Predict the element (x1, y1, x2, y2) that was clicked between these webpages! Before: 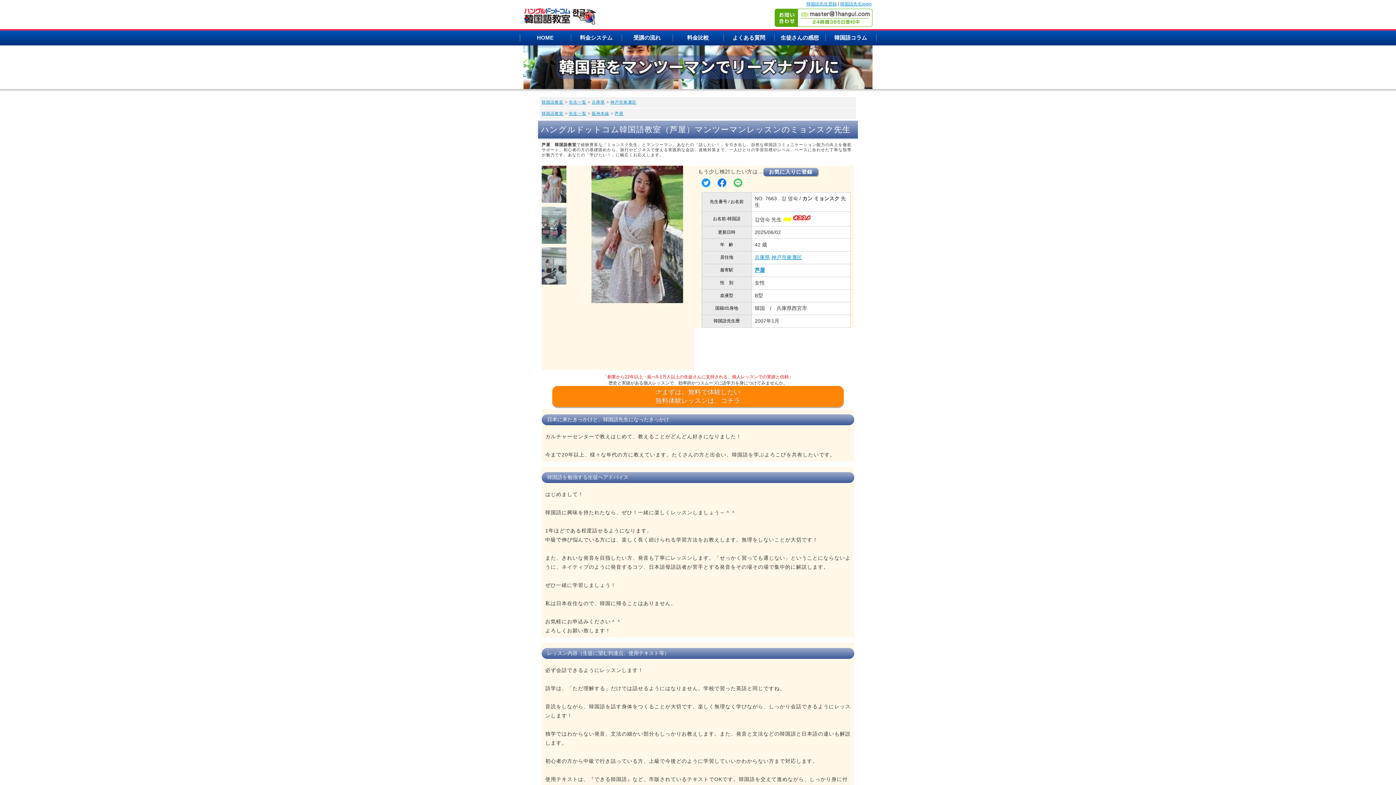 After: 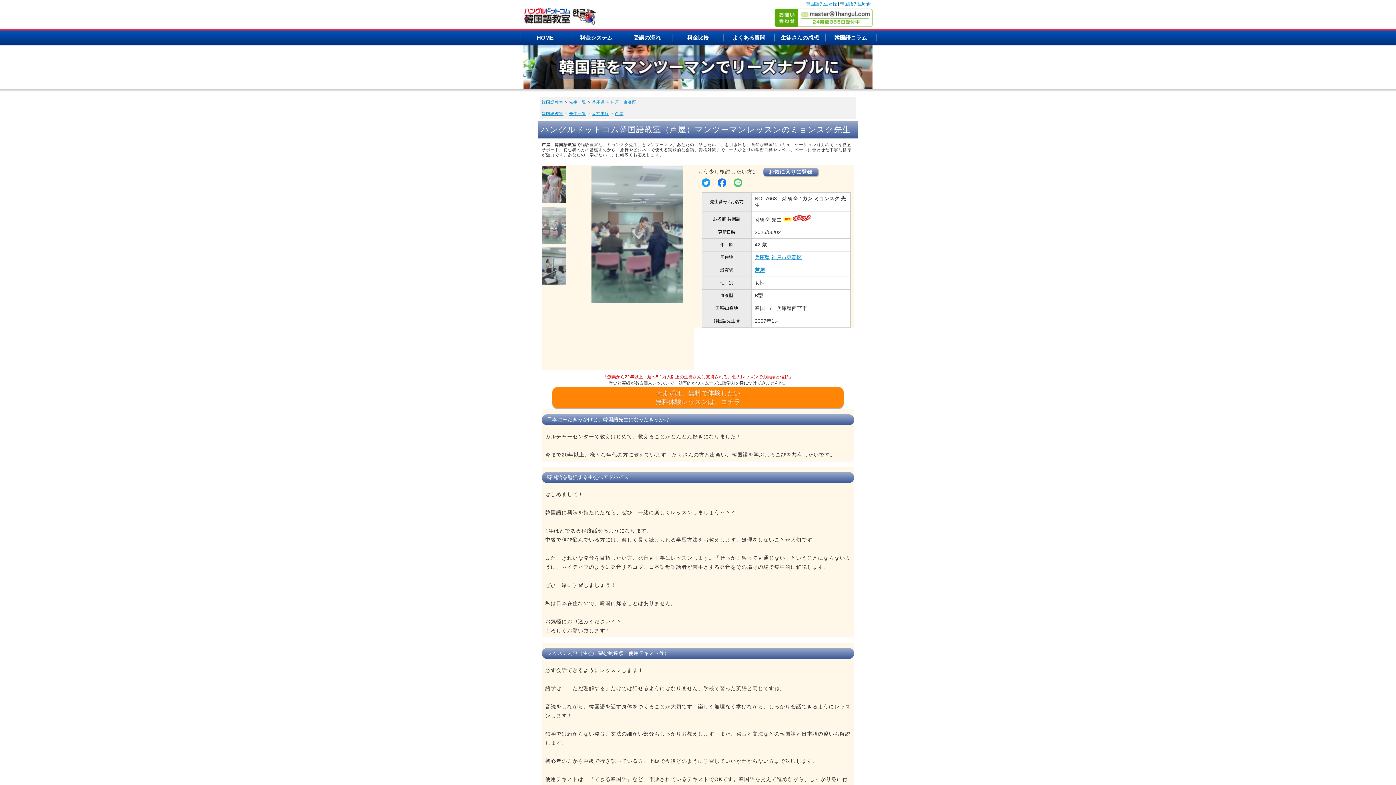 Action: bbox: (541, 242, 566, 248)